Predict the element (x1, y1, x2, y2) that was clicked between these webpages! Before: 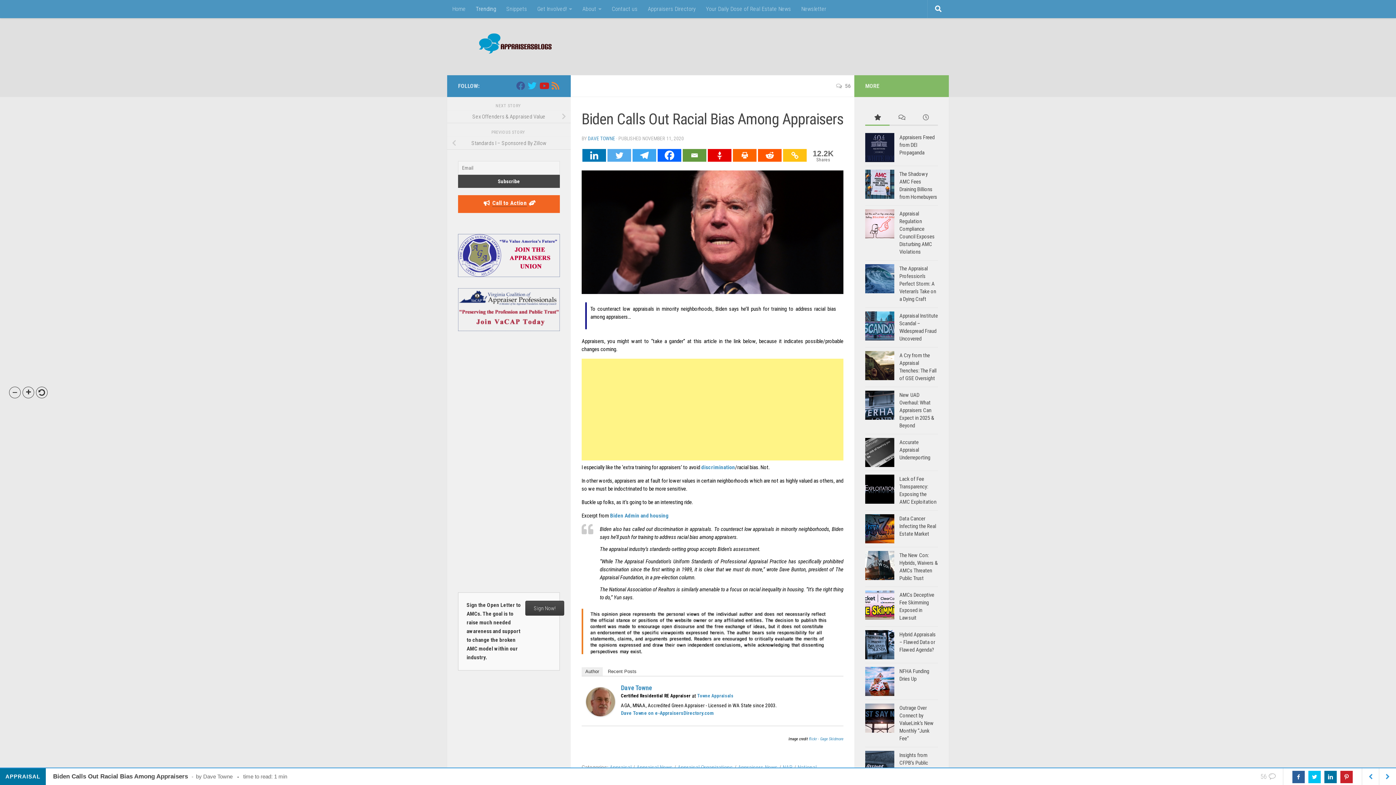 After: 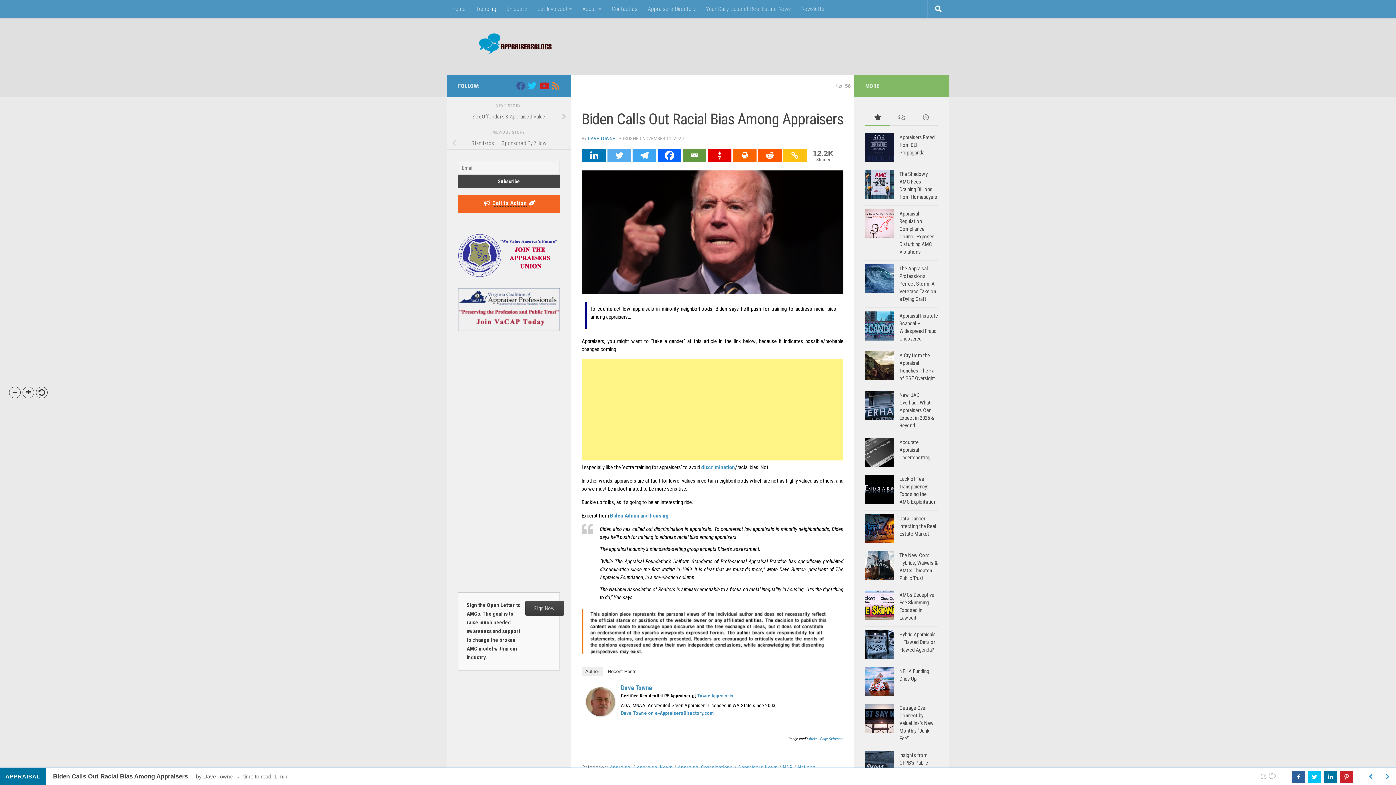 Action: label: Twitter bbox: (607, 149, 631, 161)